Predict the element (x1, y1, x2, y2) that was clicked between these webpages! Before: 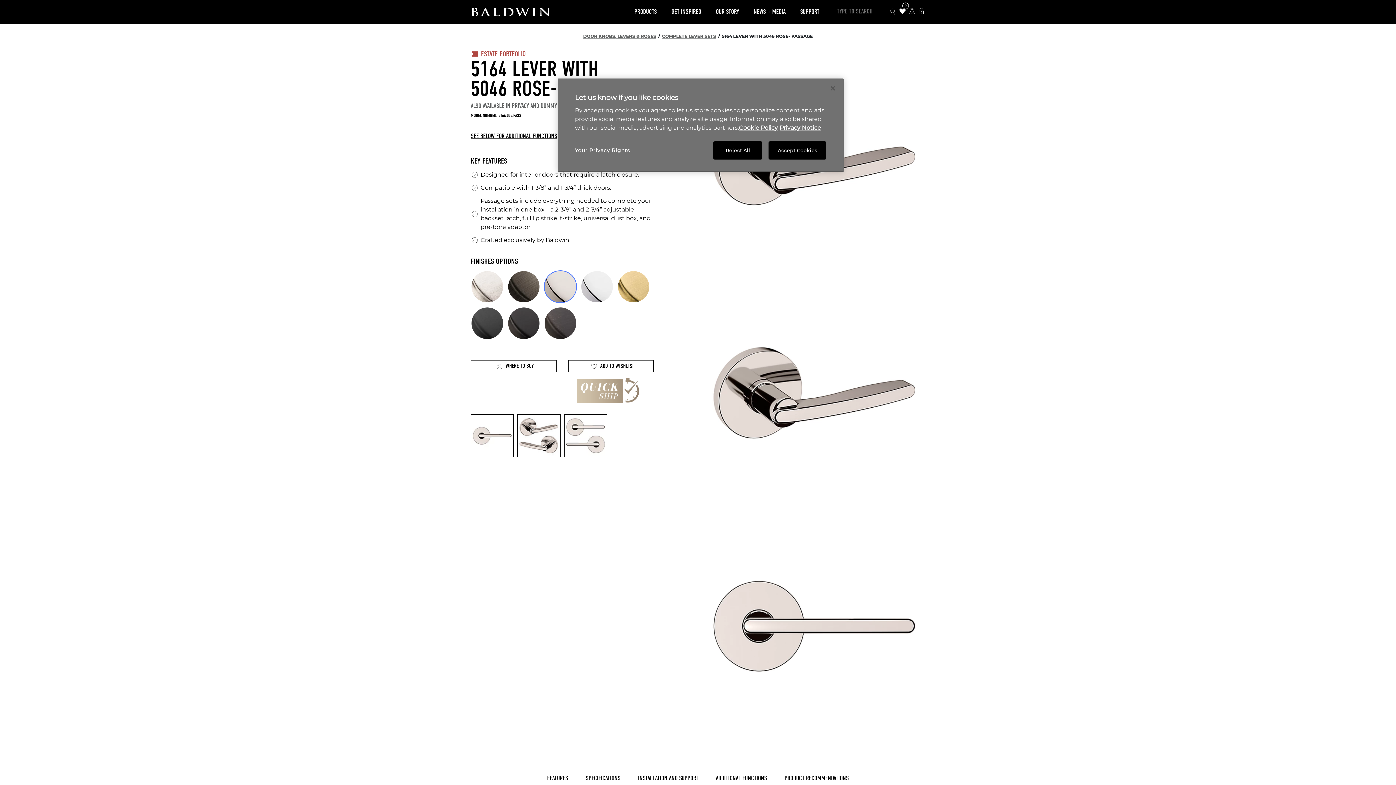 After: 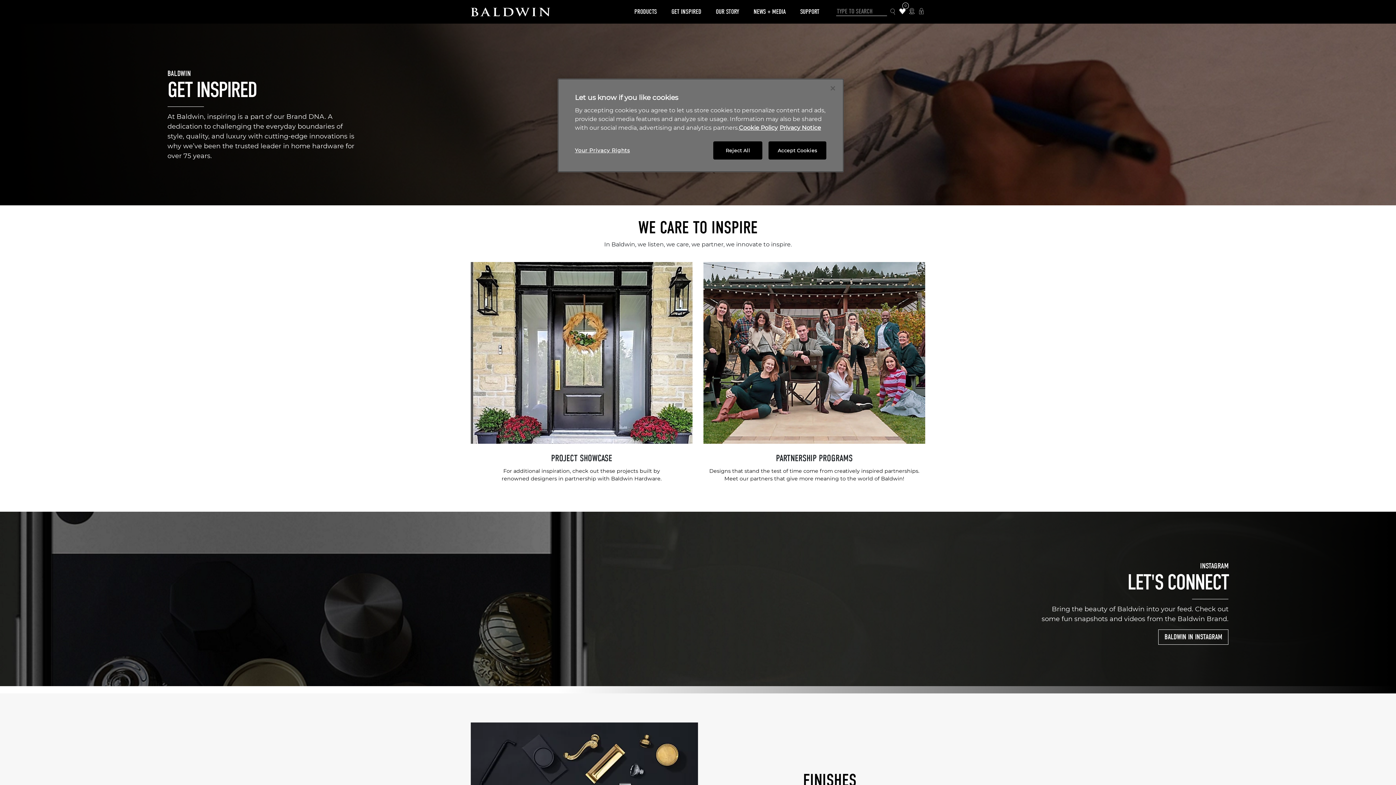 Action: label: GET INSPIRED bbox: (664, 0, 708, 23)